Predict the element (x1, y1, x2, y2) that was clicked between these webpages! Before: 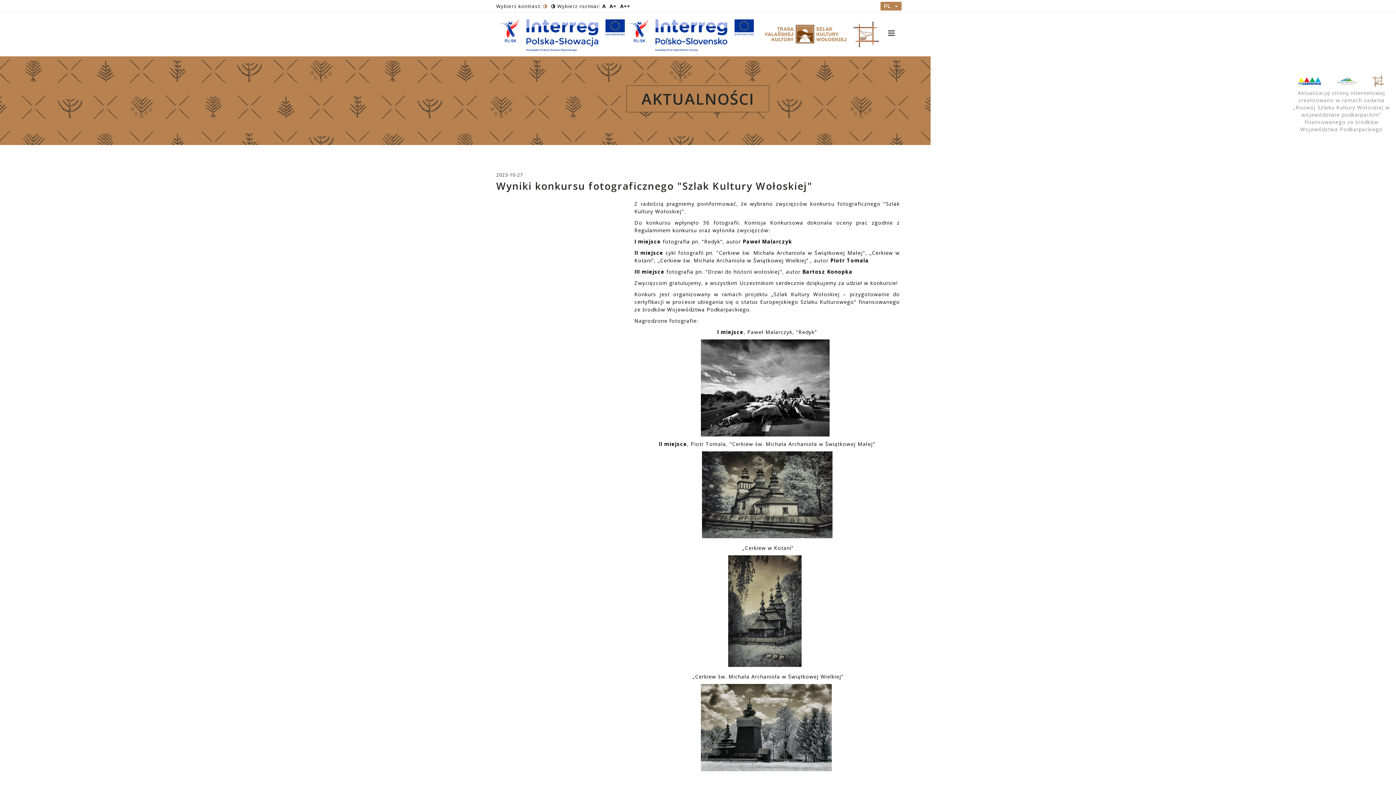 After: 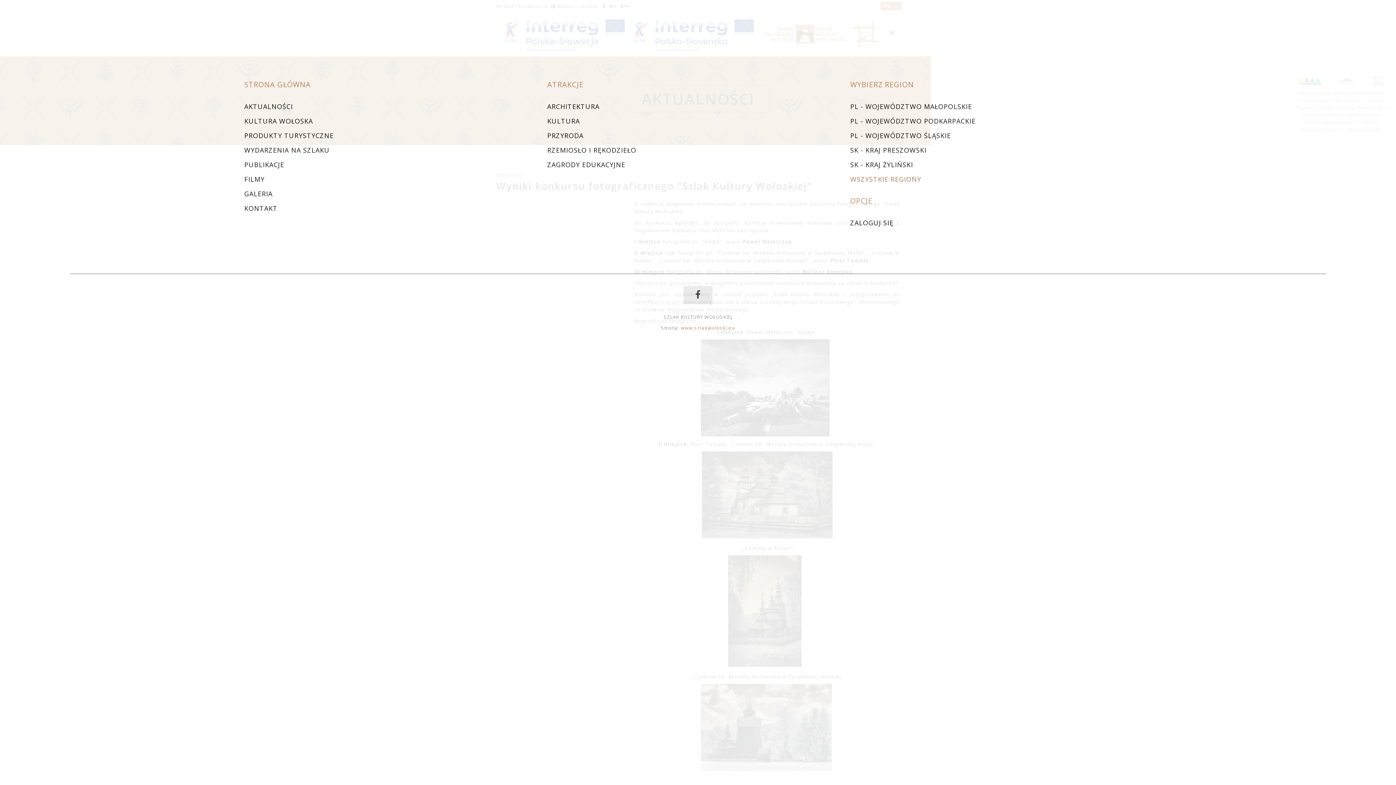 Action: bbox: (888, 16, 895, 50)